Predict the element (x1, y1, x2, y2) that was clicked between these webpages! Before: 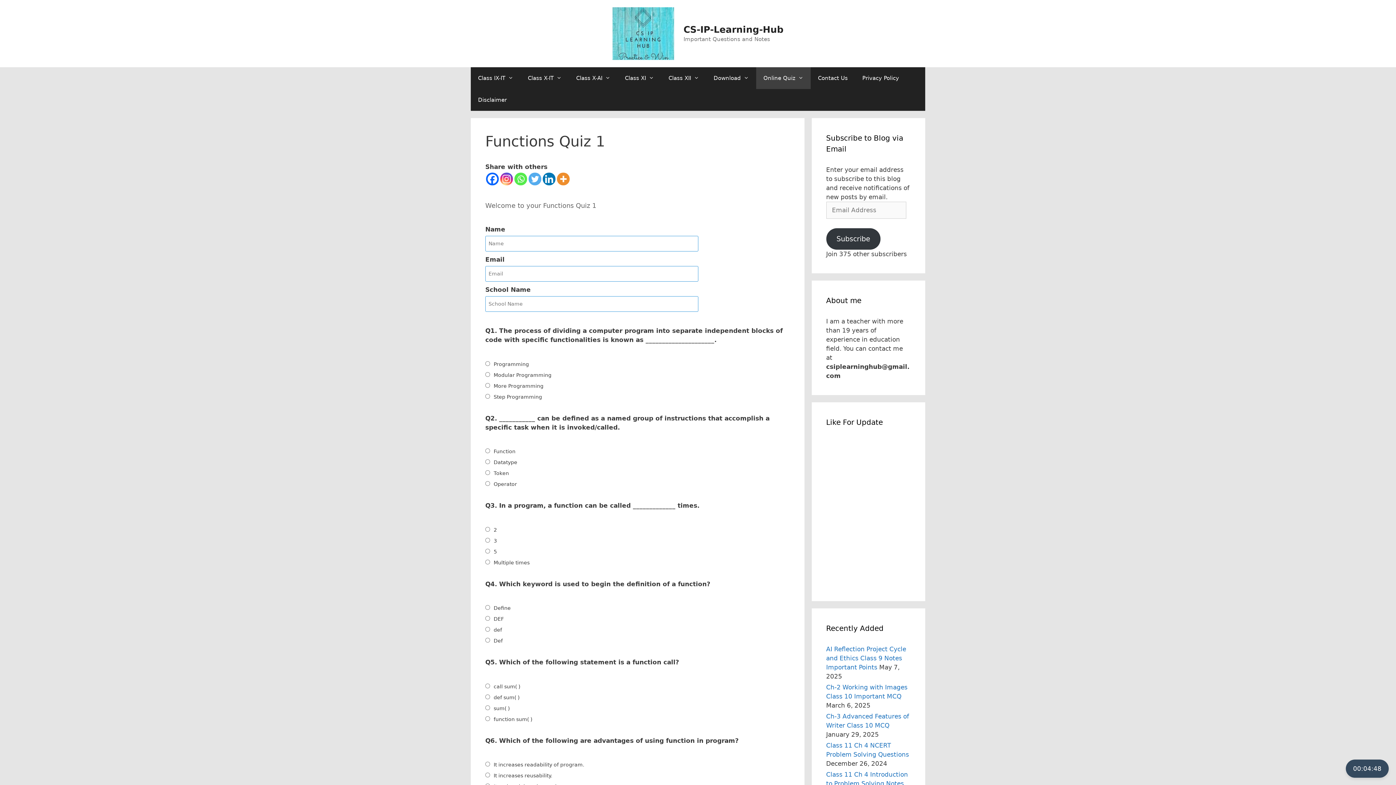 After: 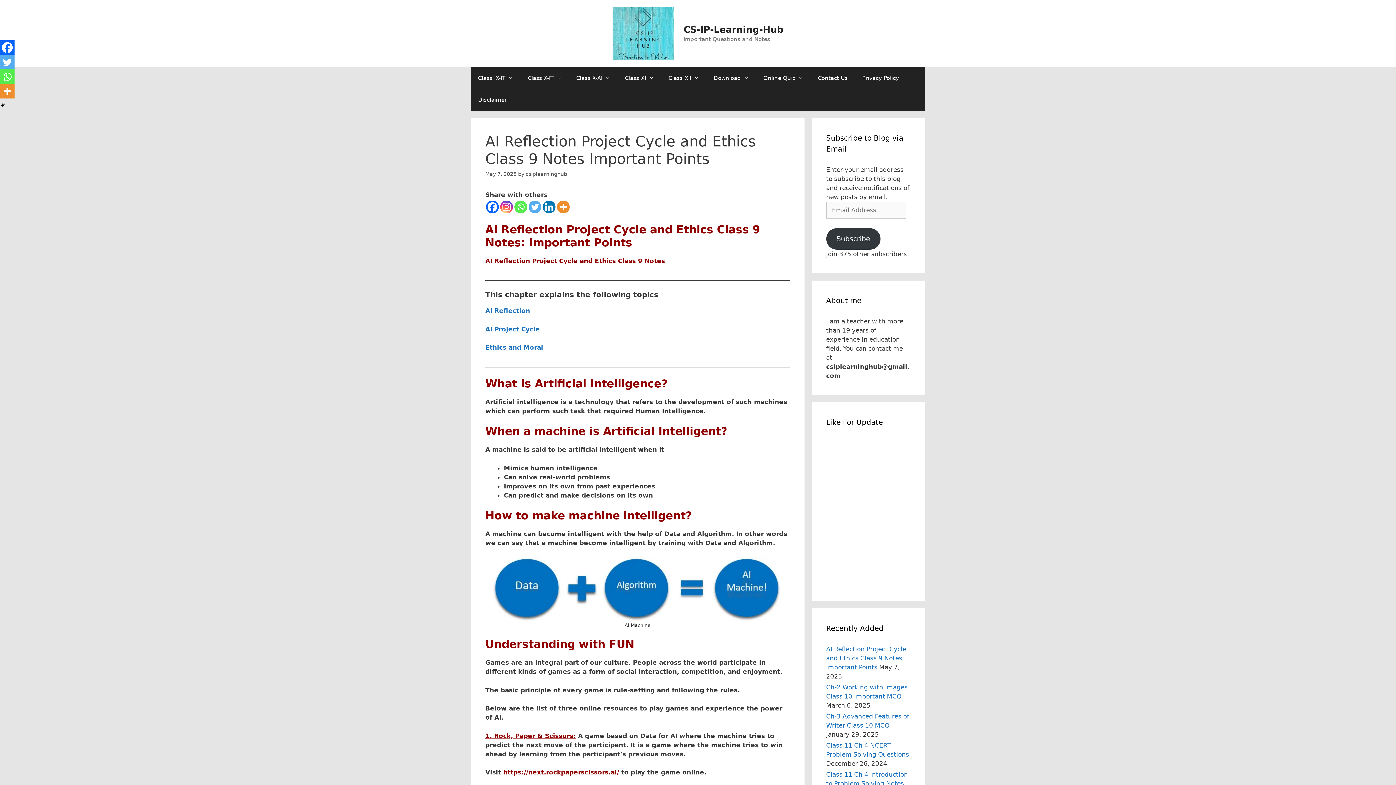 Action: bbox: (826, 645, 906, 671) label: AI Reflection Project Cycle and Ethics Class 9 Notes Important Points